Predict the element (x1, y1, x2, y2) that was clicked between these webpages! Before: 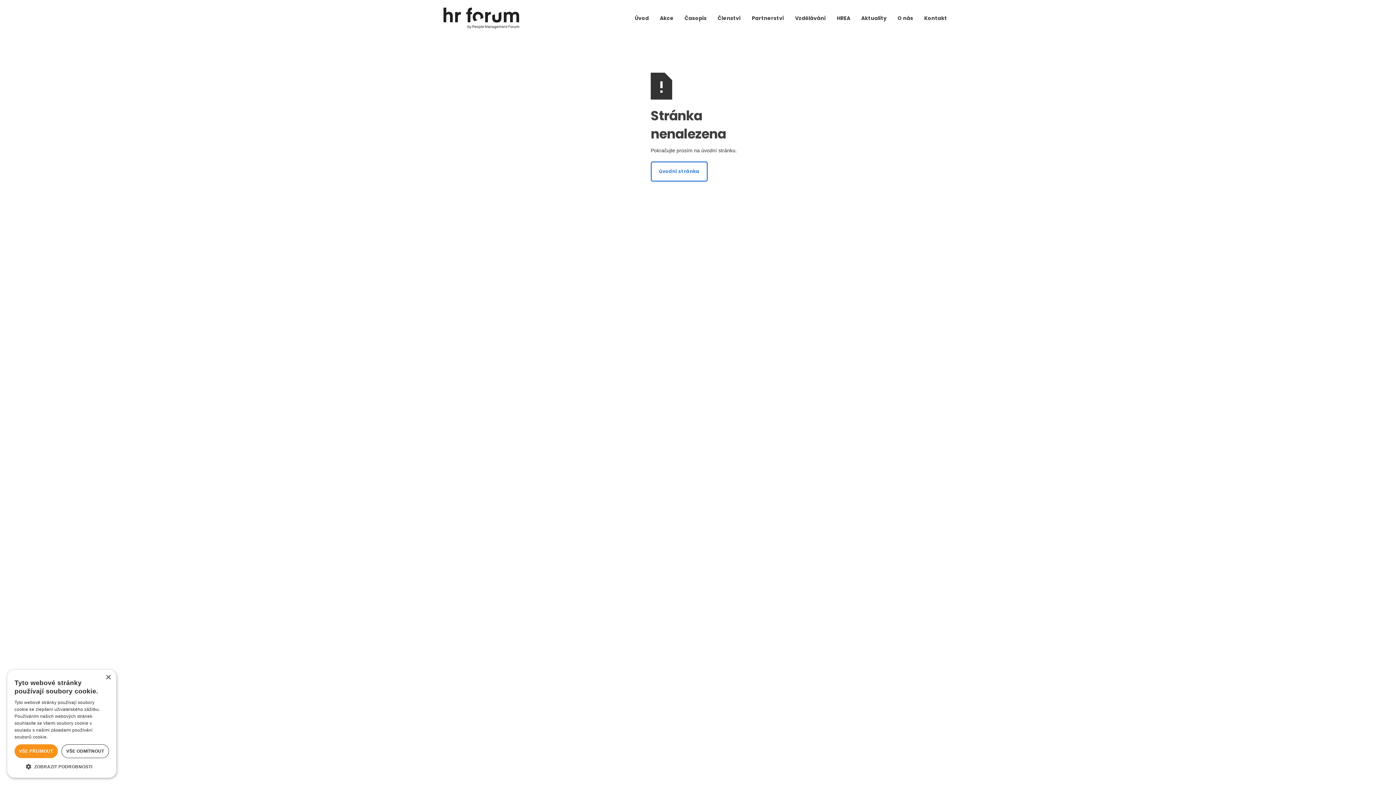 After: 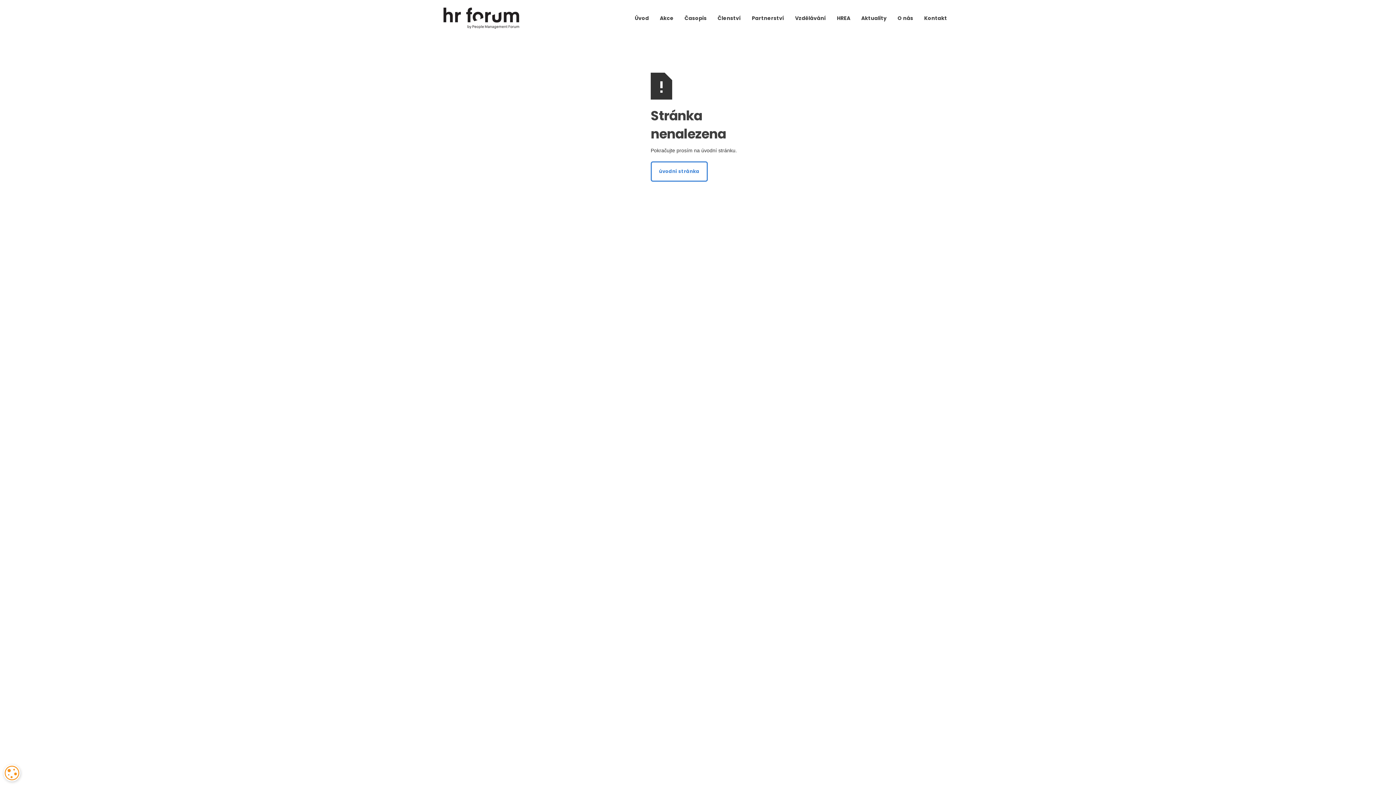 Action: bbox: (14, 744, 57, 758) label: VŠE PŘIJMOUT